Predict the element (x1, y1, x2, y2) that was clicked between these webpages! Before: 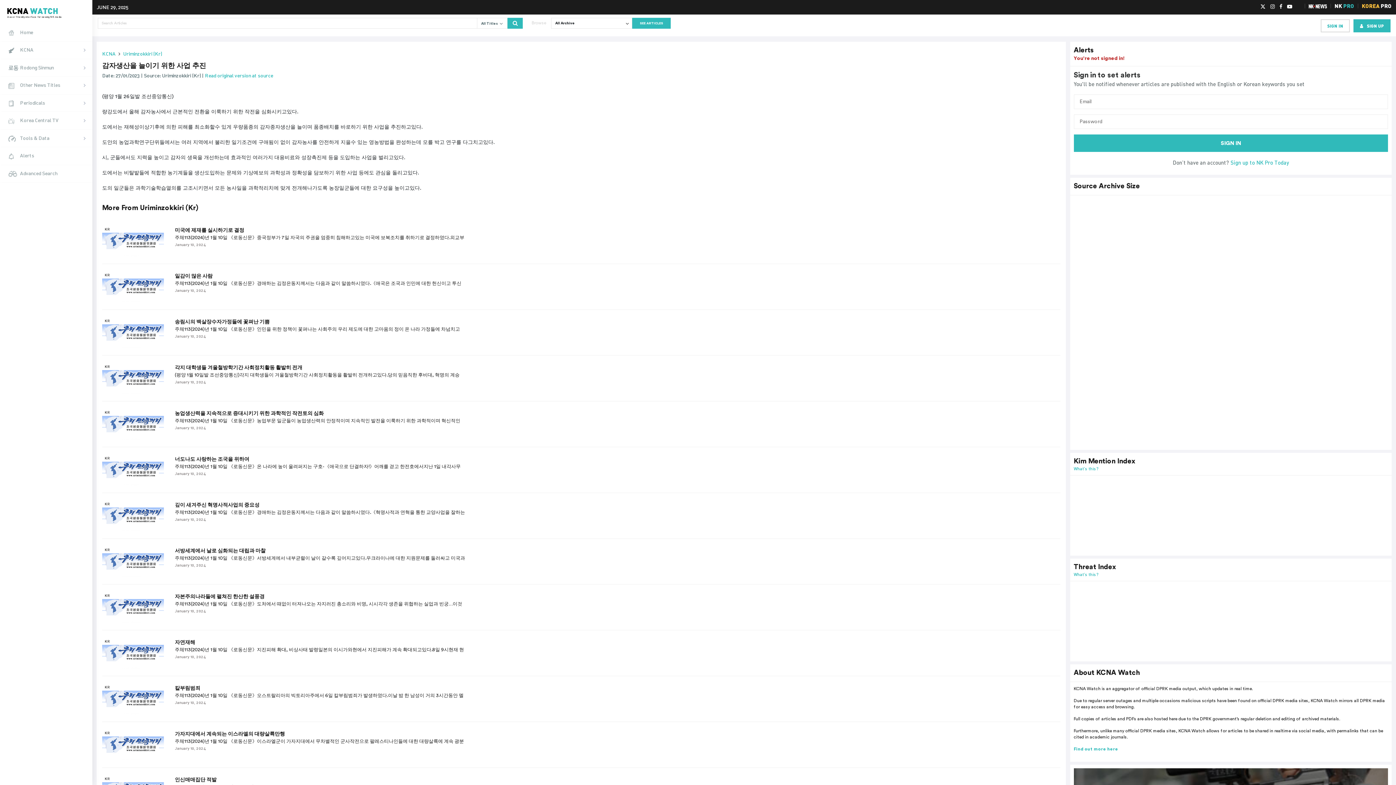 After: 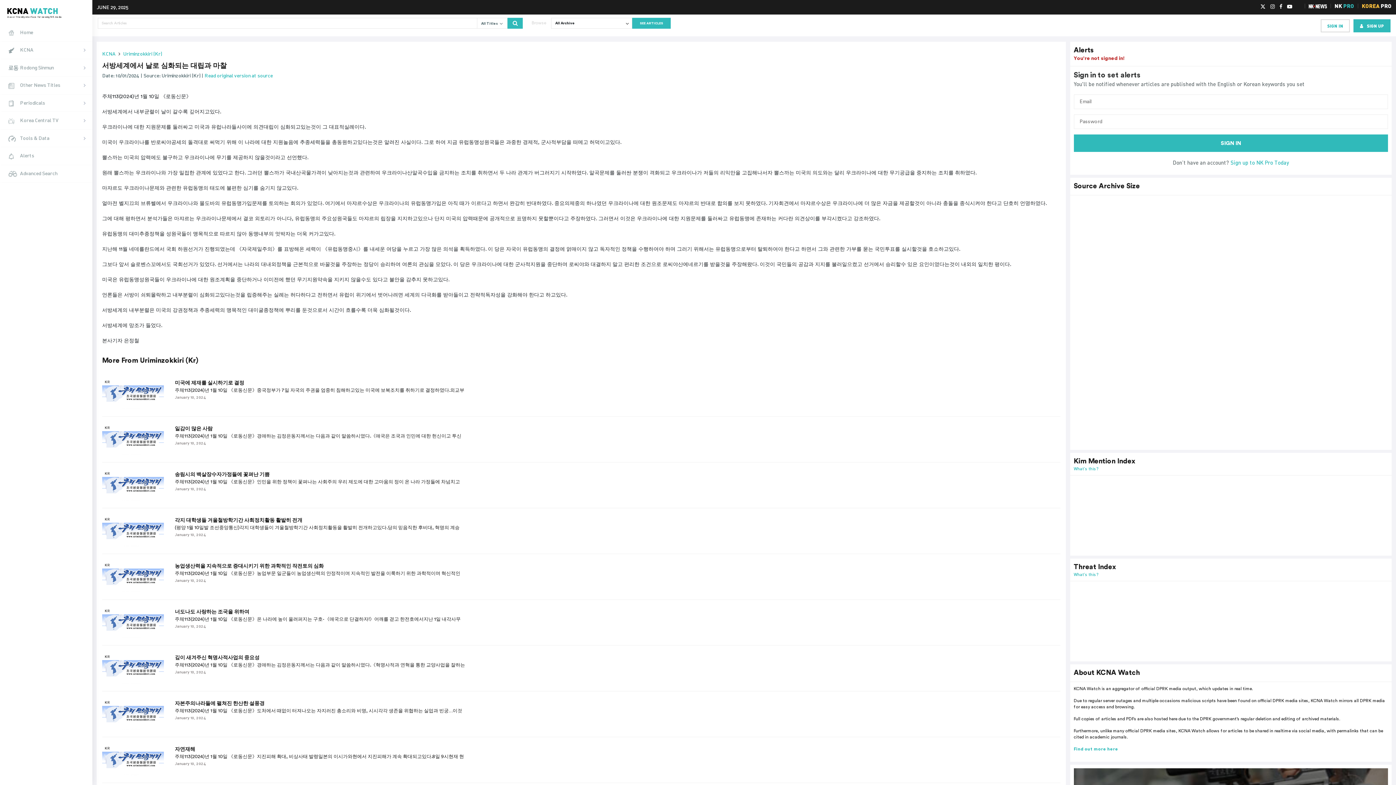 Action: label: 서방세계에서 날로 심화되는 대립과 마찰 bbox: (174, 548, 265, 554)